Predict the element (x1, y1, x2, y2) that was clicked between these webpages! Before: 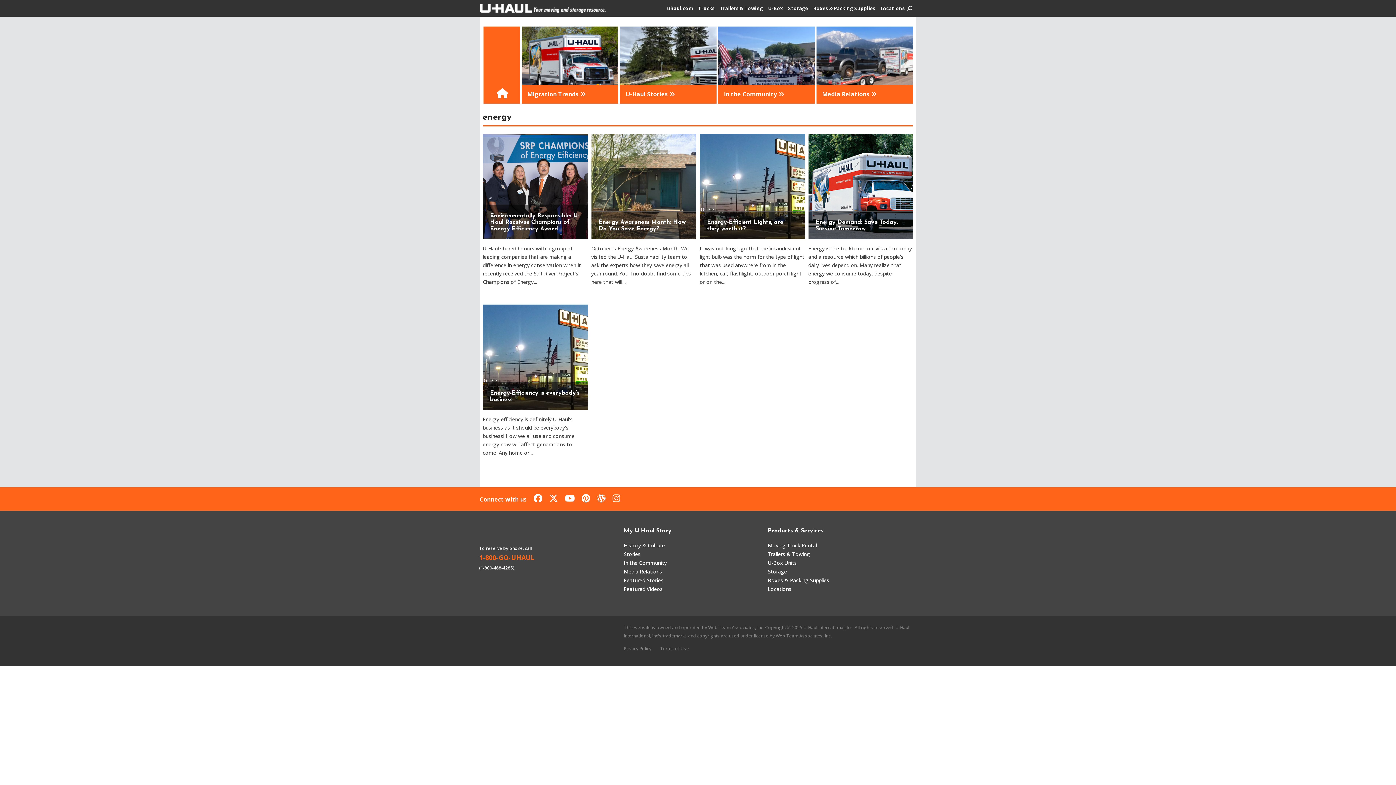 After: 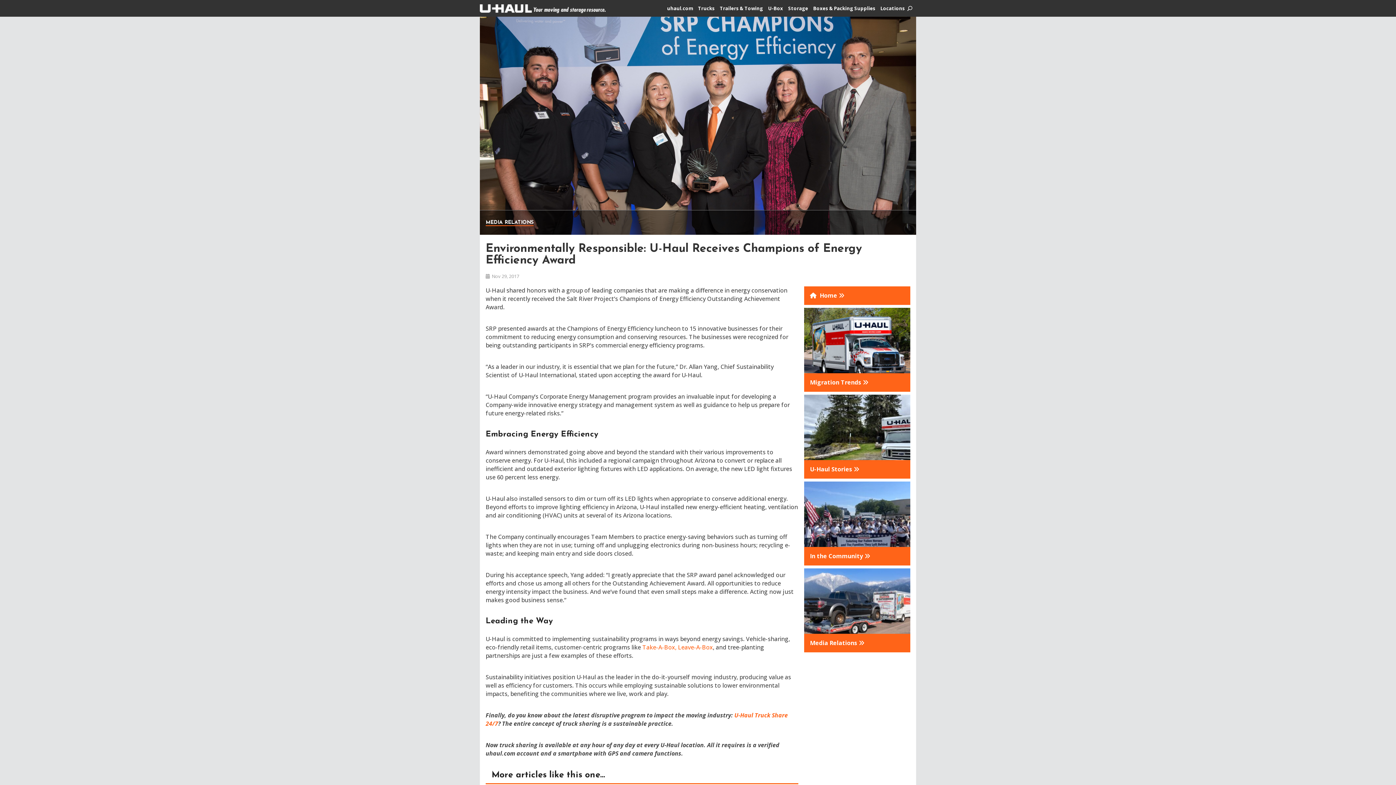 Action: bbox: (490, 213, 579, 231) label: Environmentally Responsible: U-Haul Receives Champions of Energy Efficiency Award